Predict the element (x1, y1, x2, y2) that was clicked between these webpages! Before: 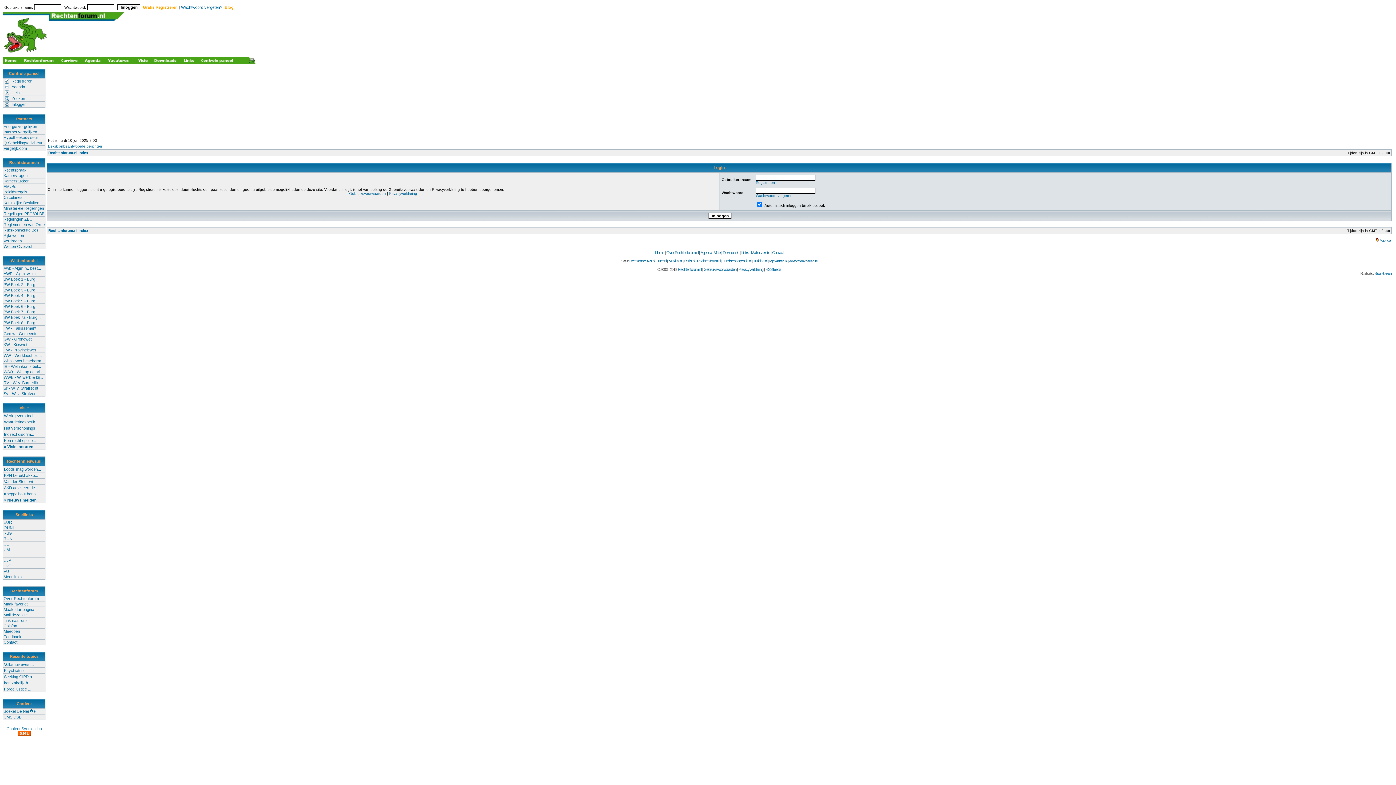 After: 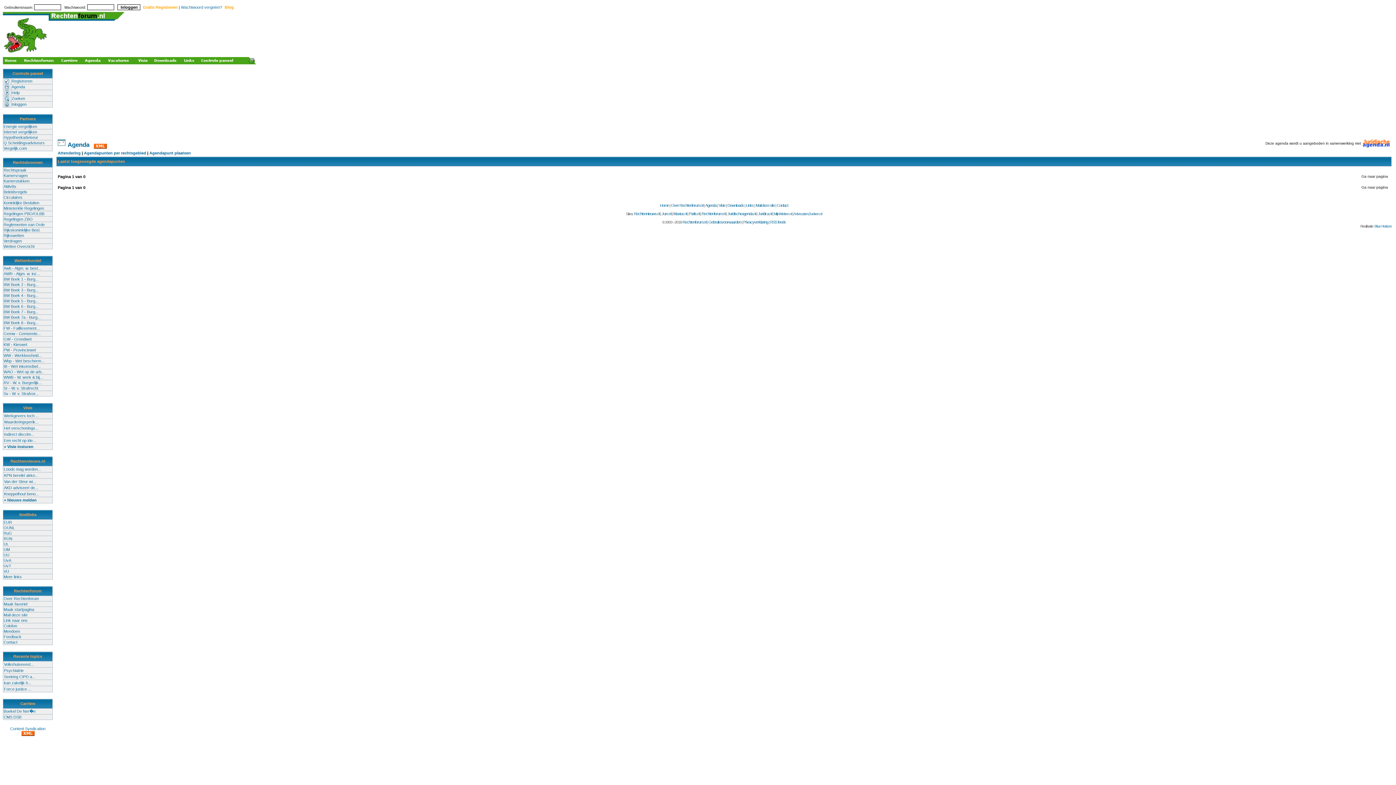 Action: label: Agenda bbox: (700, 250, 712, 254)